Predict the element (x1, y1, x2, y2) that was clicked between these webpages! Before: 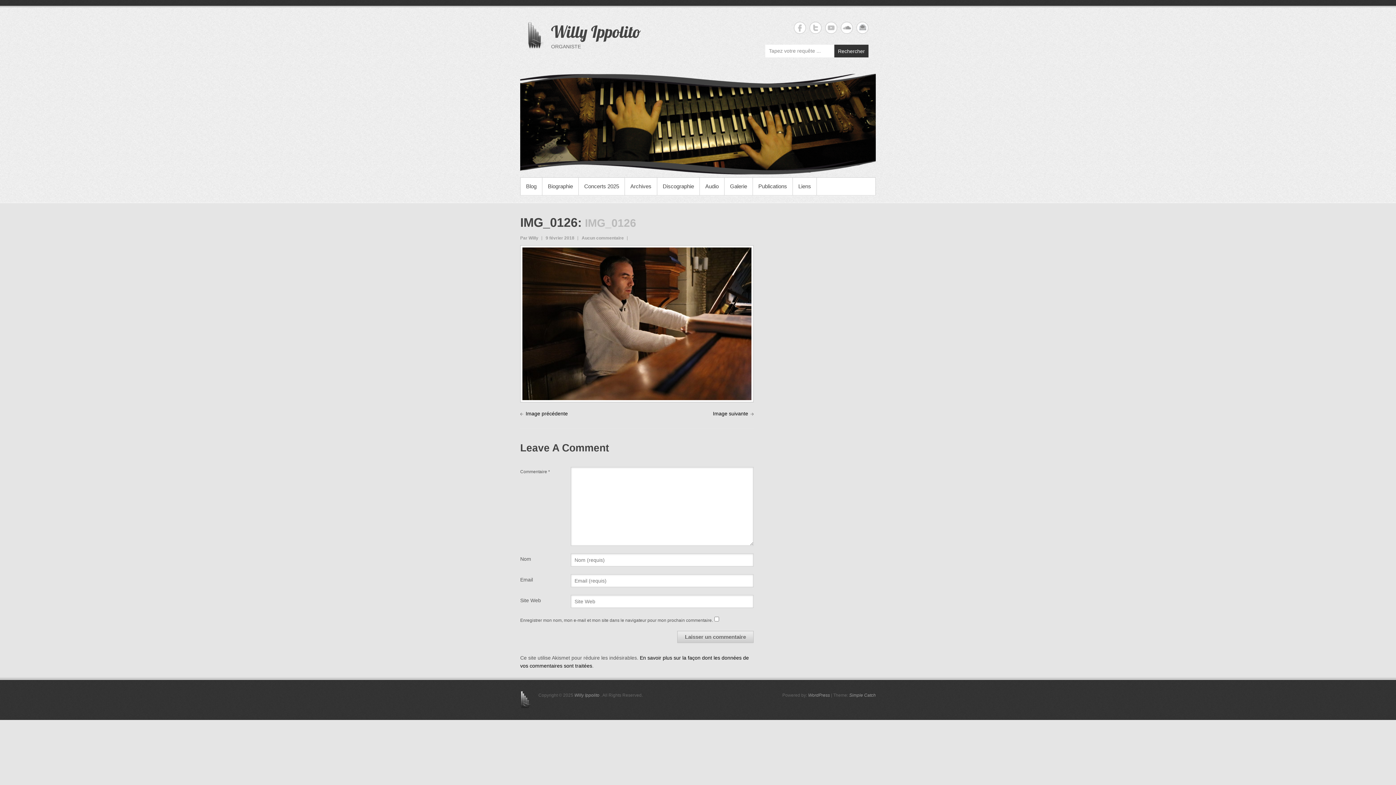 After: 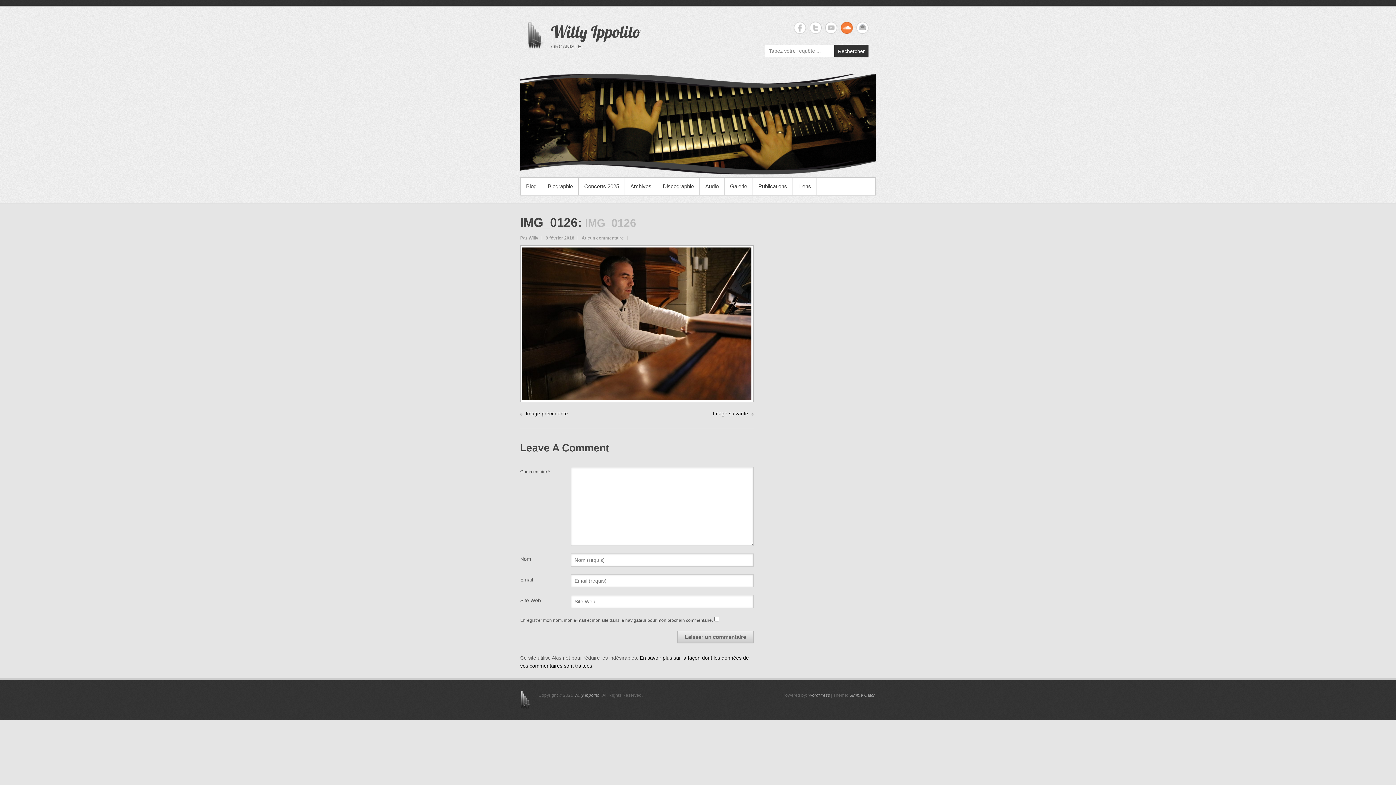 Action: label: Willy Ippolito Soundcloud bbox: (841, 21, 853, 33)